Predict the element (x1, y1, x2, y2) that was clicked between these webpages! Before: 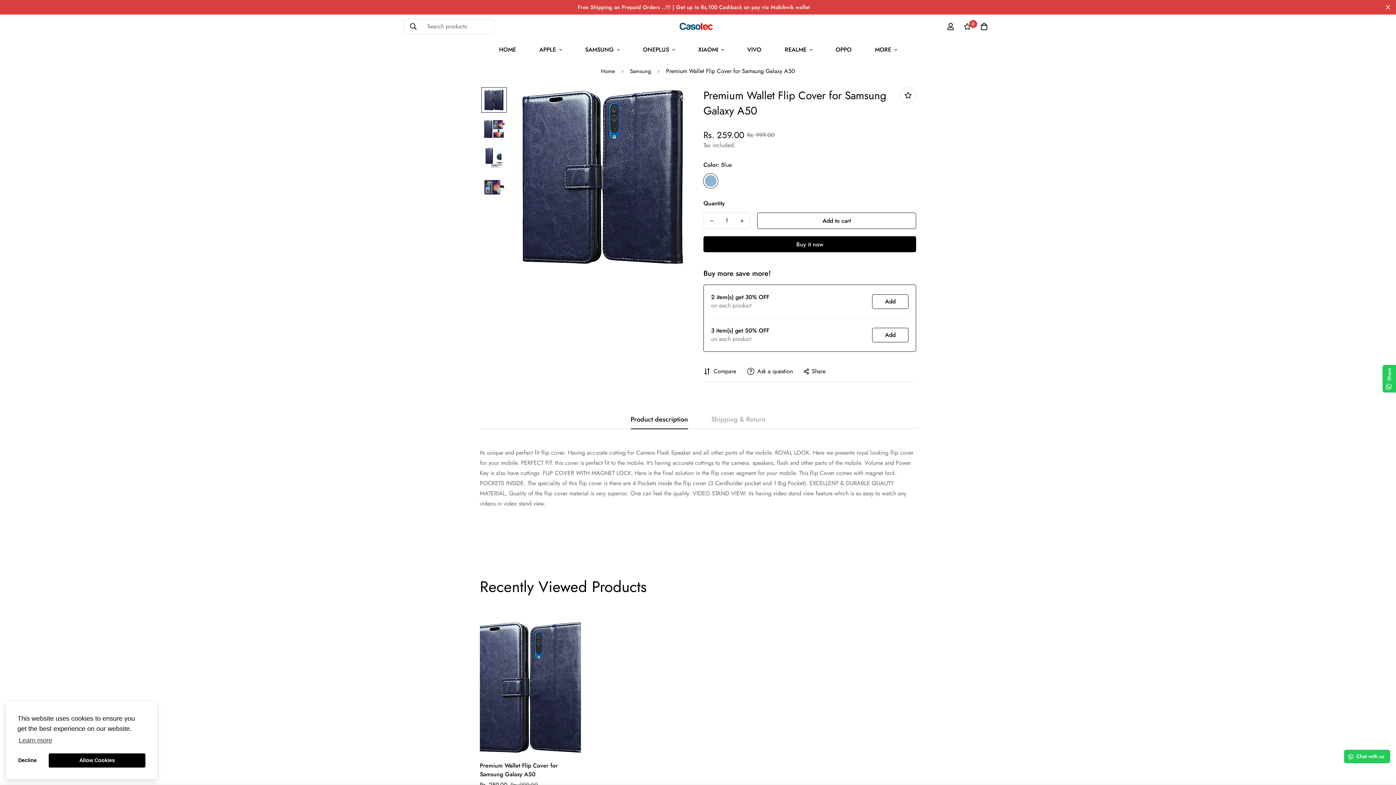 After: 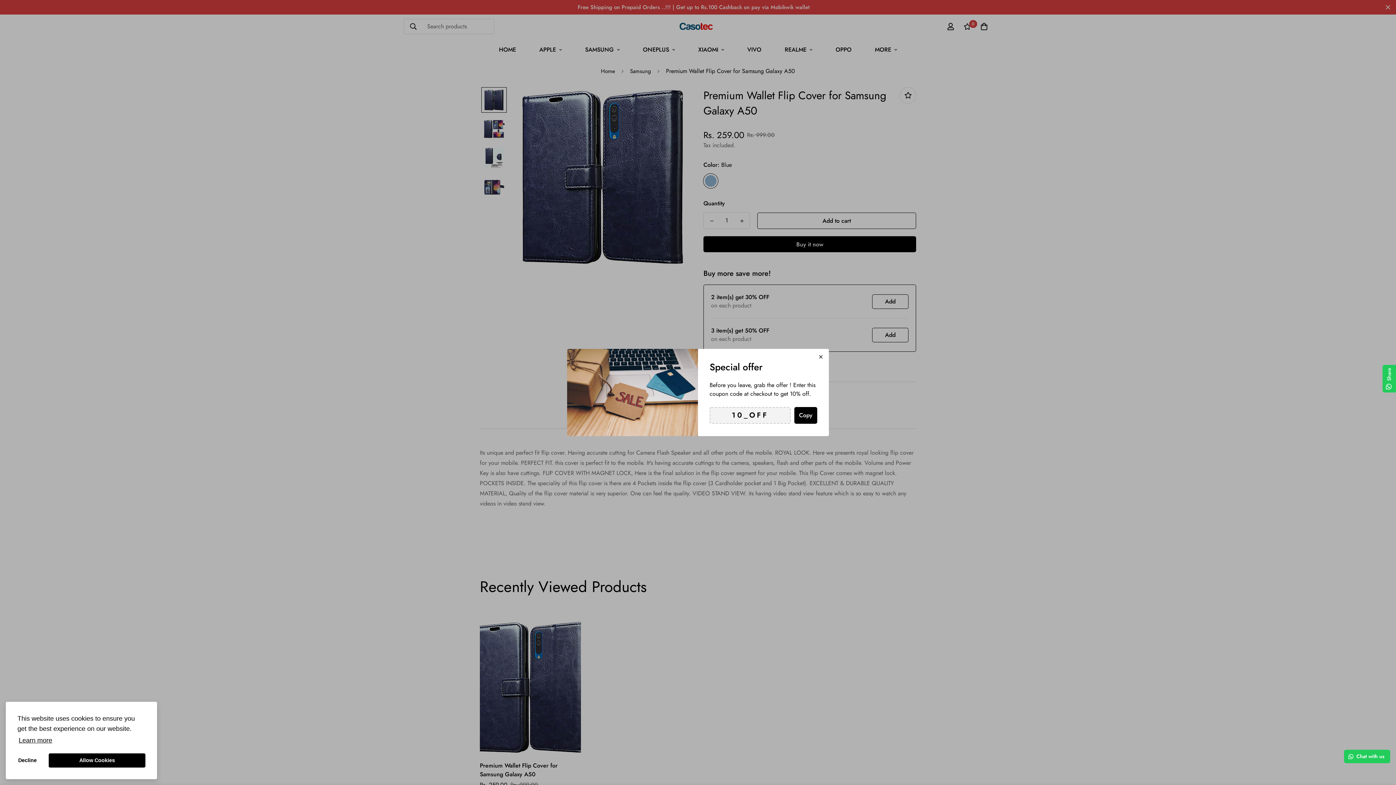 Action: label: learn more about cookies bbox: (17, 734, 53, 747)